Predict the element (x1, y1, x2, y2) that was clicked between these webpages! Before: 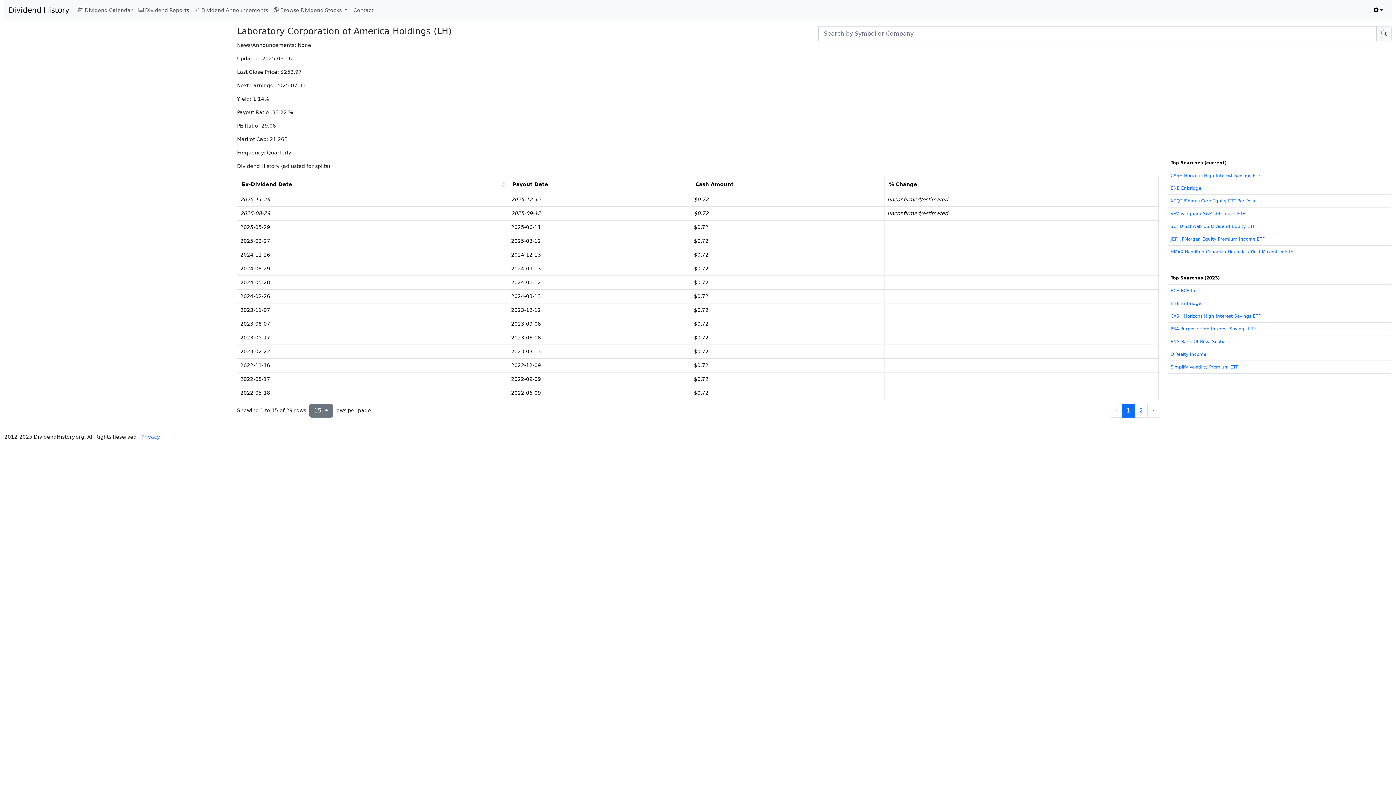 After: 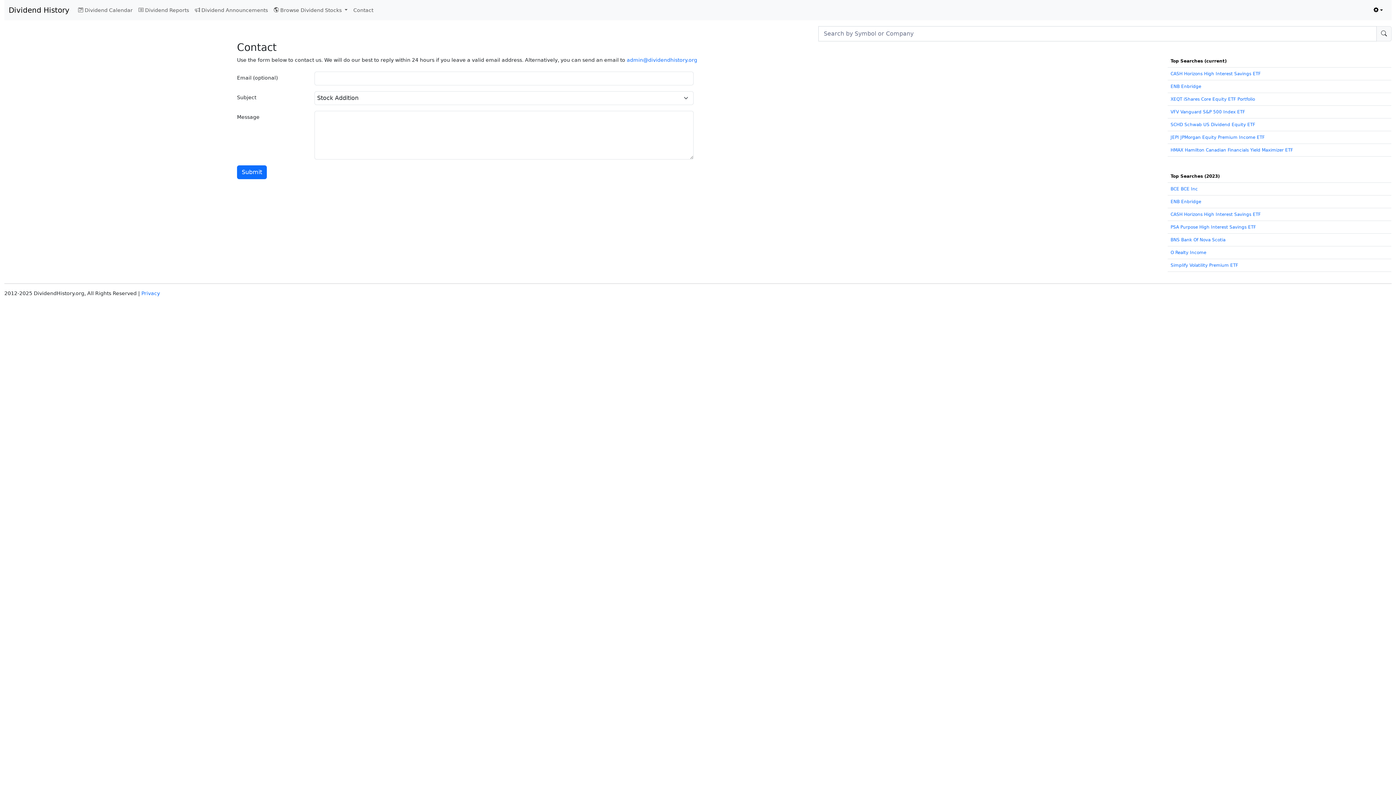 Action: label: Contact bbox: (350, 3, 376, 16)